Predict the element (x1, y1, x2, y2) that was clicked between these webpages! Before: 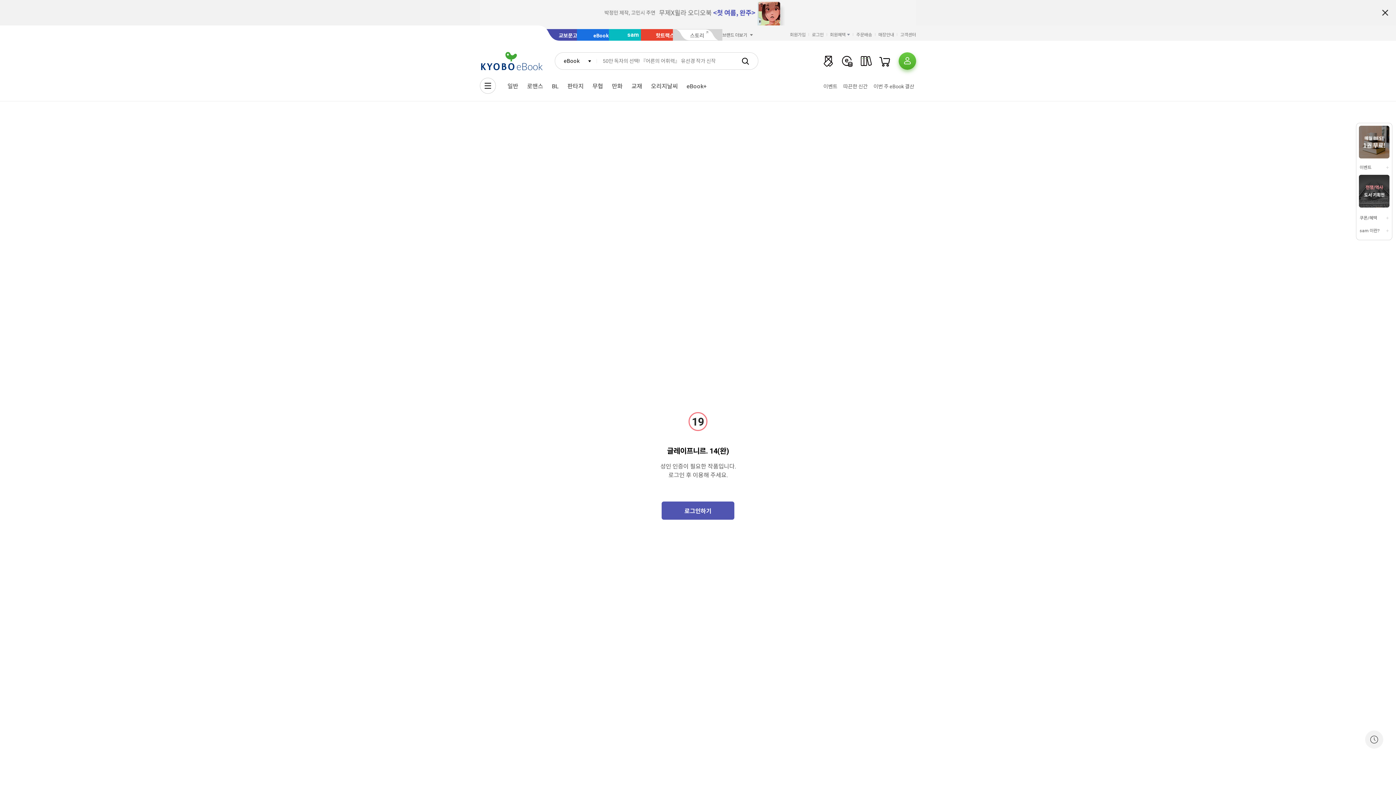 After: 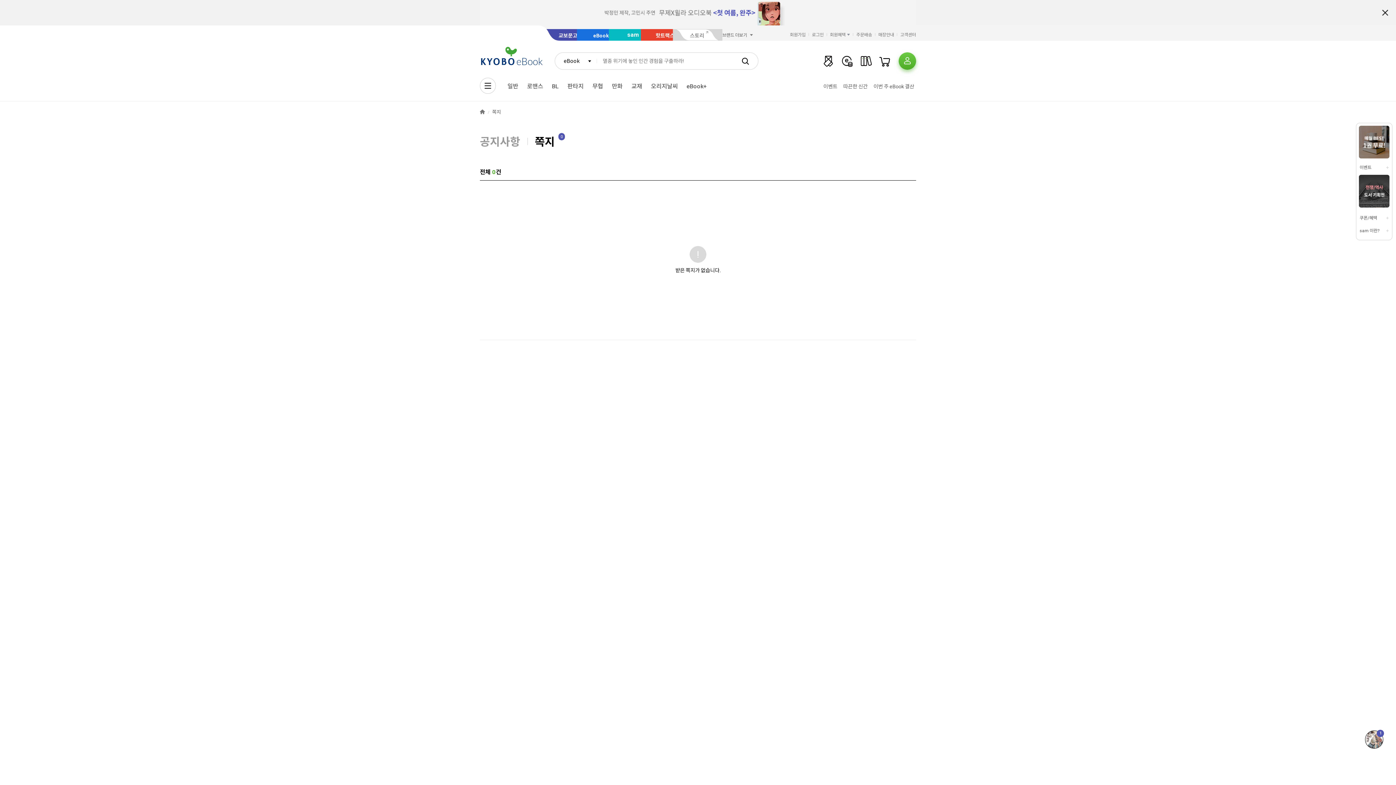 Action: bbox: (823, 55, 834, 67)